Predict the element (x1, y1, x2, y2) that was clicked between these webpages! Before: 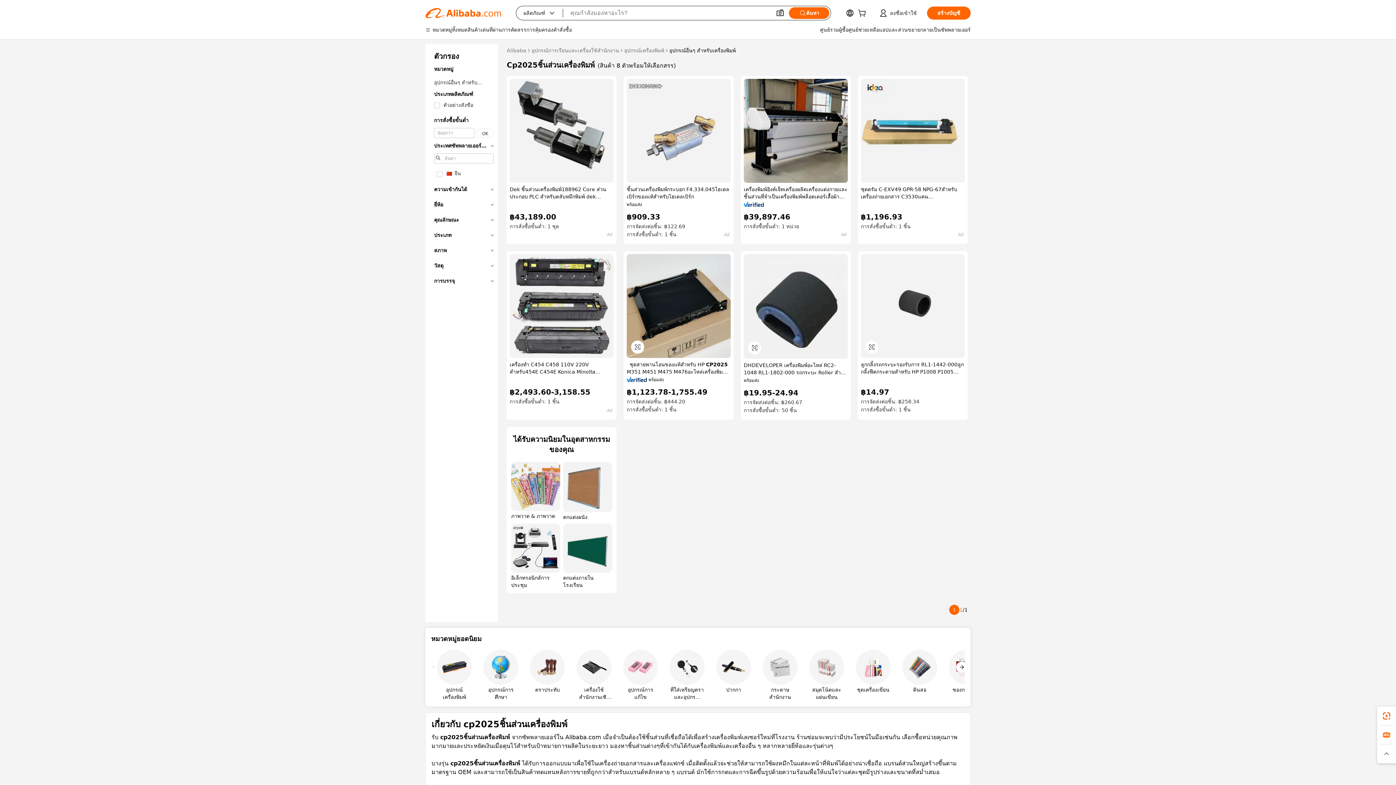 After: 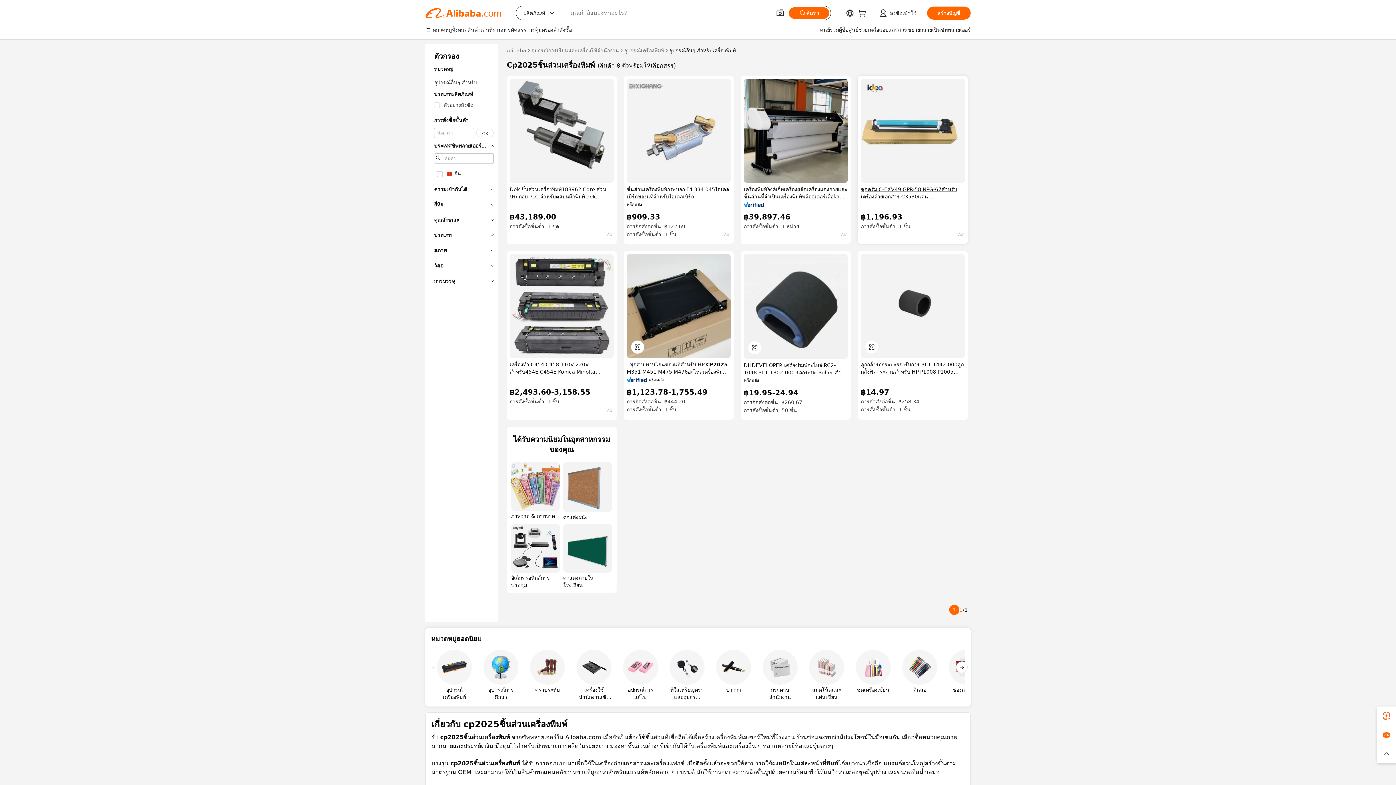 Action: label: ชุดดรัม C-EXV49 GPR-58 NPG-67สำหรับเครื่องถ่ายเอกสาร C3530แคนนอน/C3020/C3025/C3720/C3730/3830/3835 bbox: (861, 185, 965, 200)